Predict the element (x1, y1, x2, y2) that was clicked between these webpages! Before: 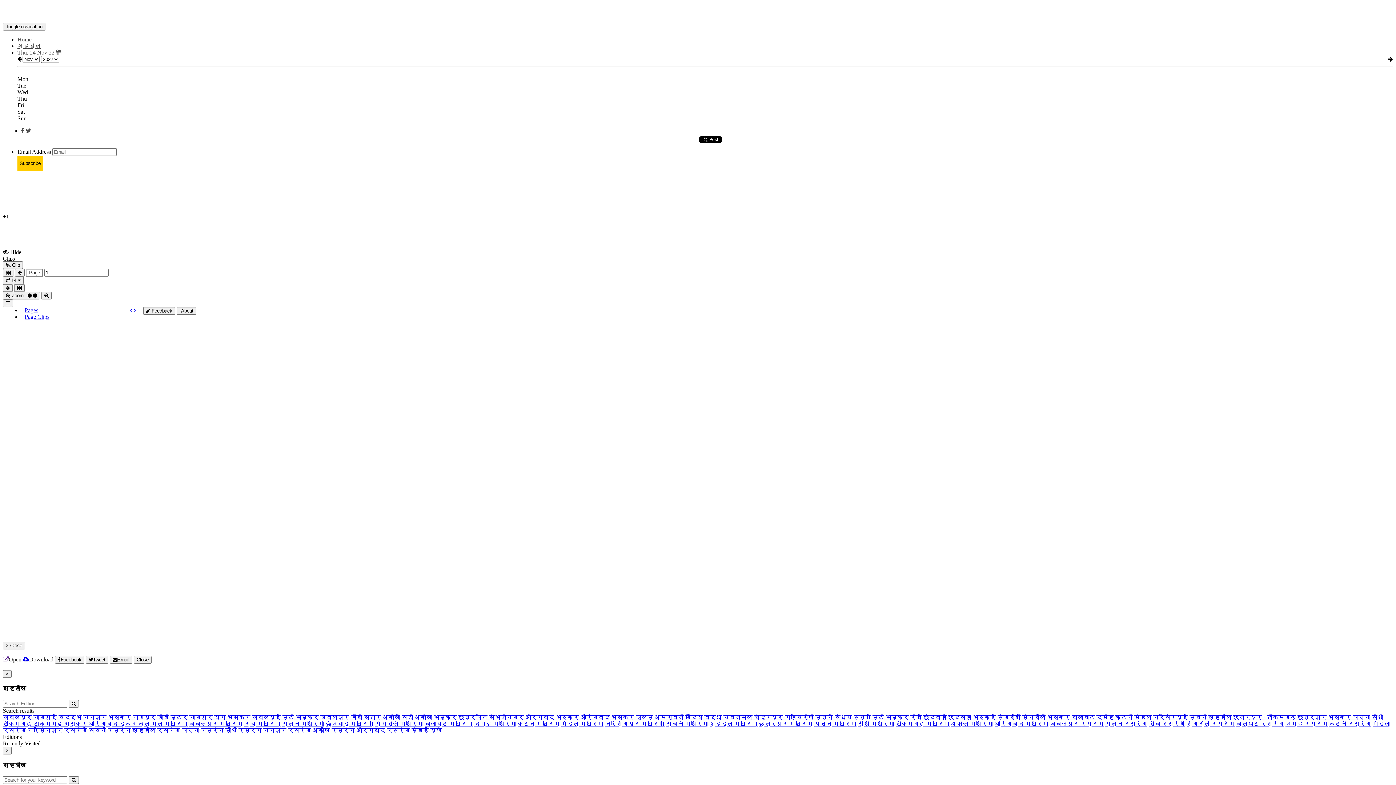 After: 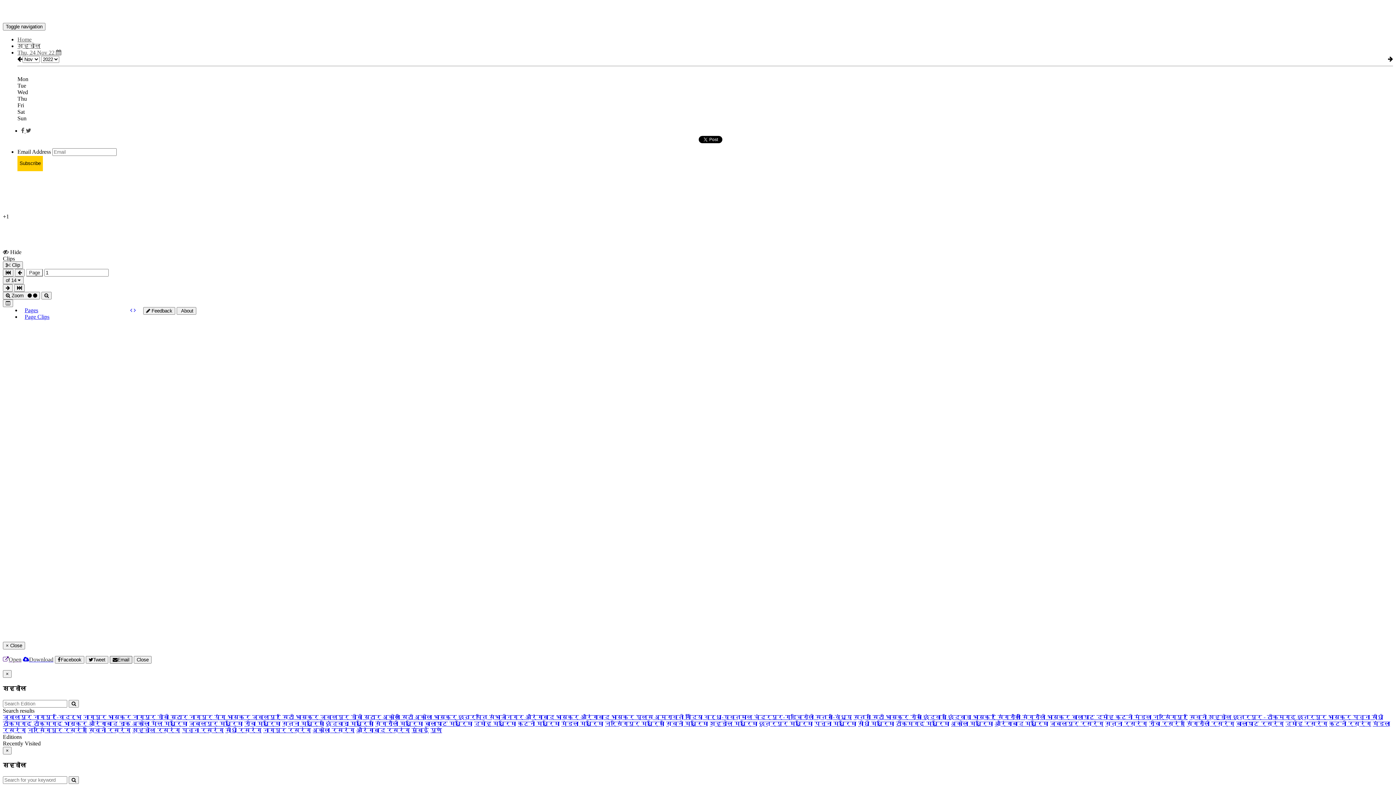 Action: label: Email bbox: (109, 656, 132, 664)